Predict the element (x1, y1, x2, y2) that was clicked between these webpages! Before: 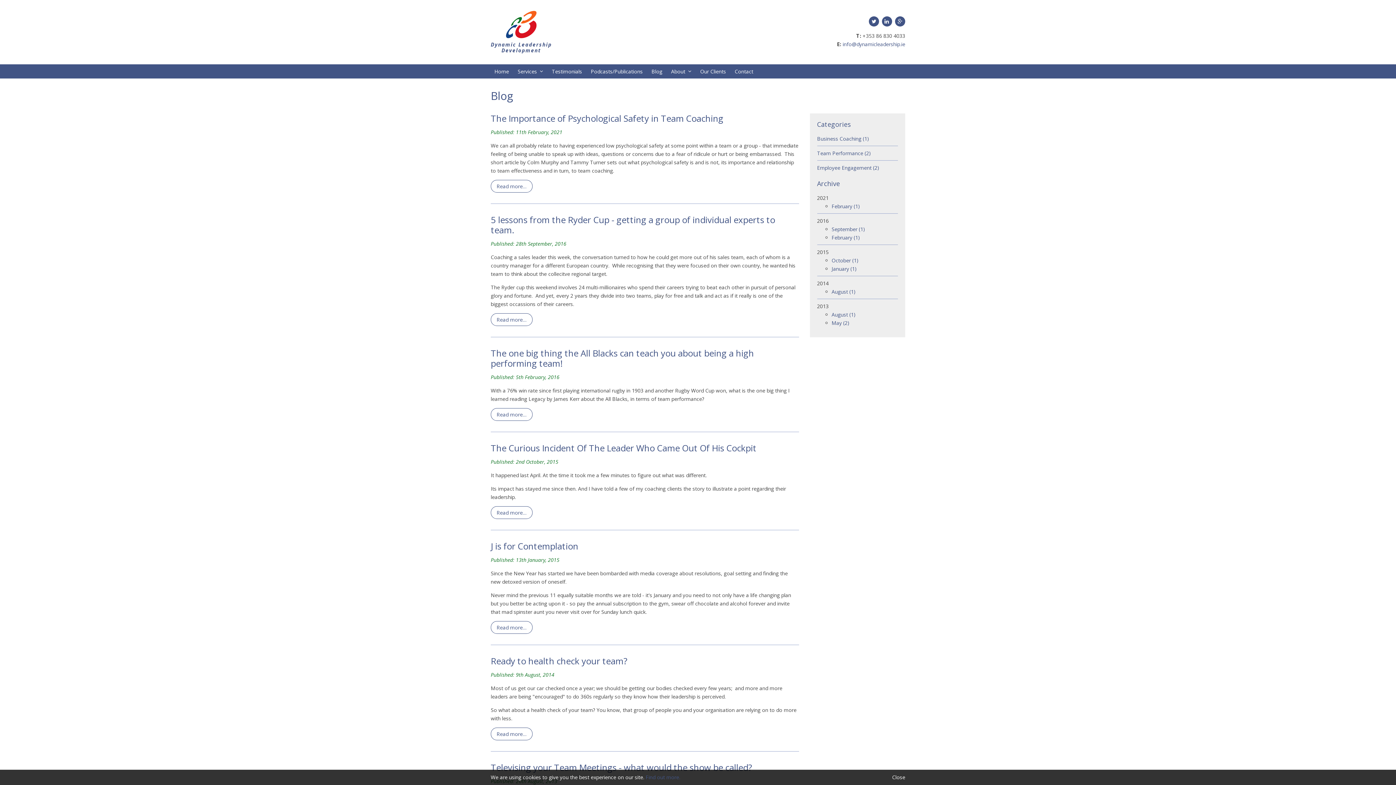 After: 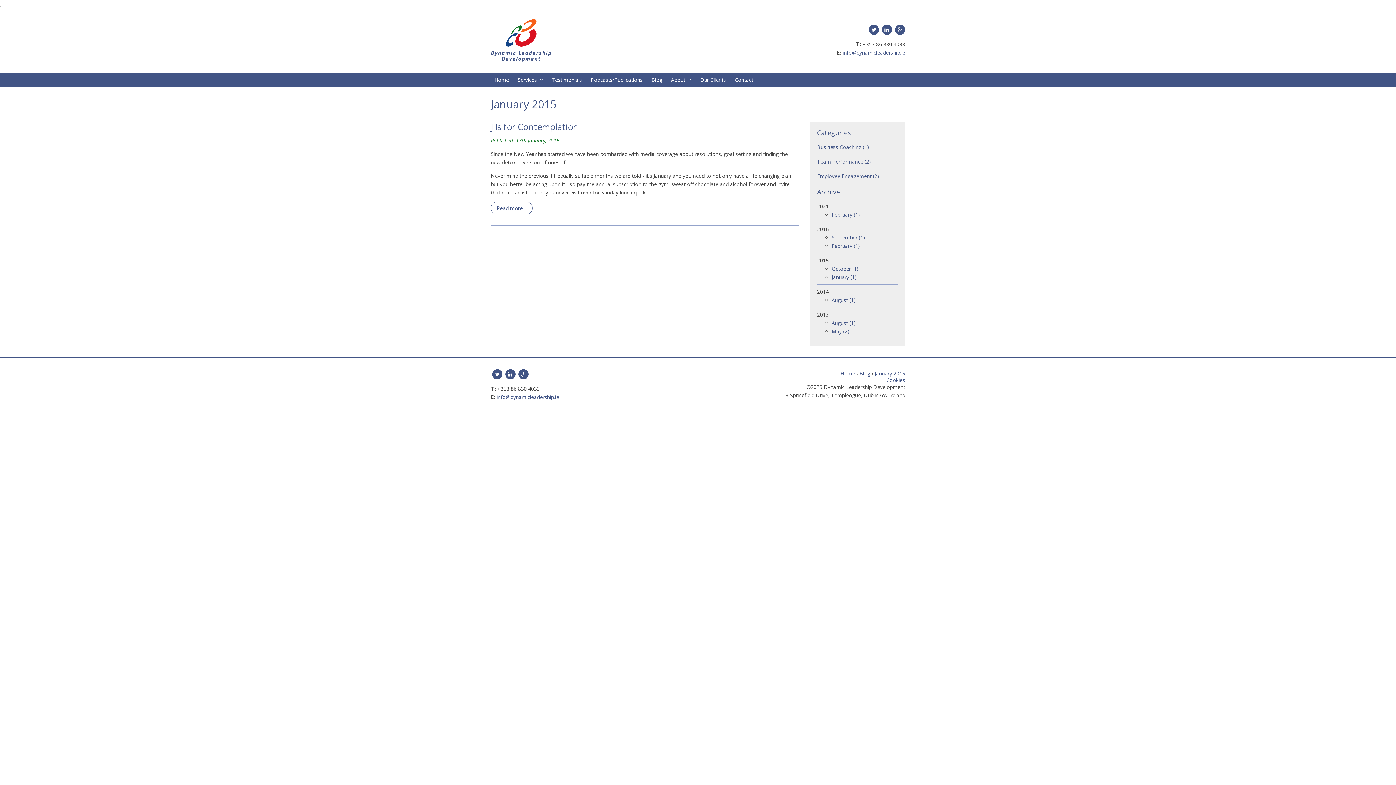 Action: label: January (1) bbox: (831, 264, 898, 273)